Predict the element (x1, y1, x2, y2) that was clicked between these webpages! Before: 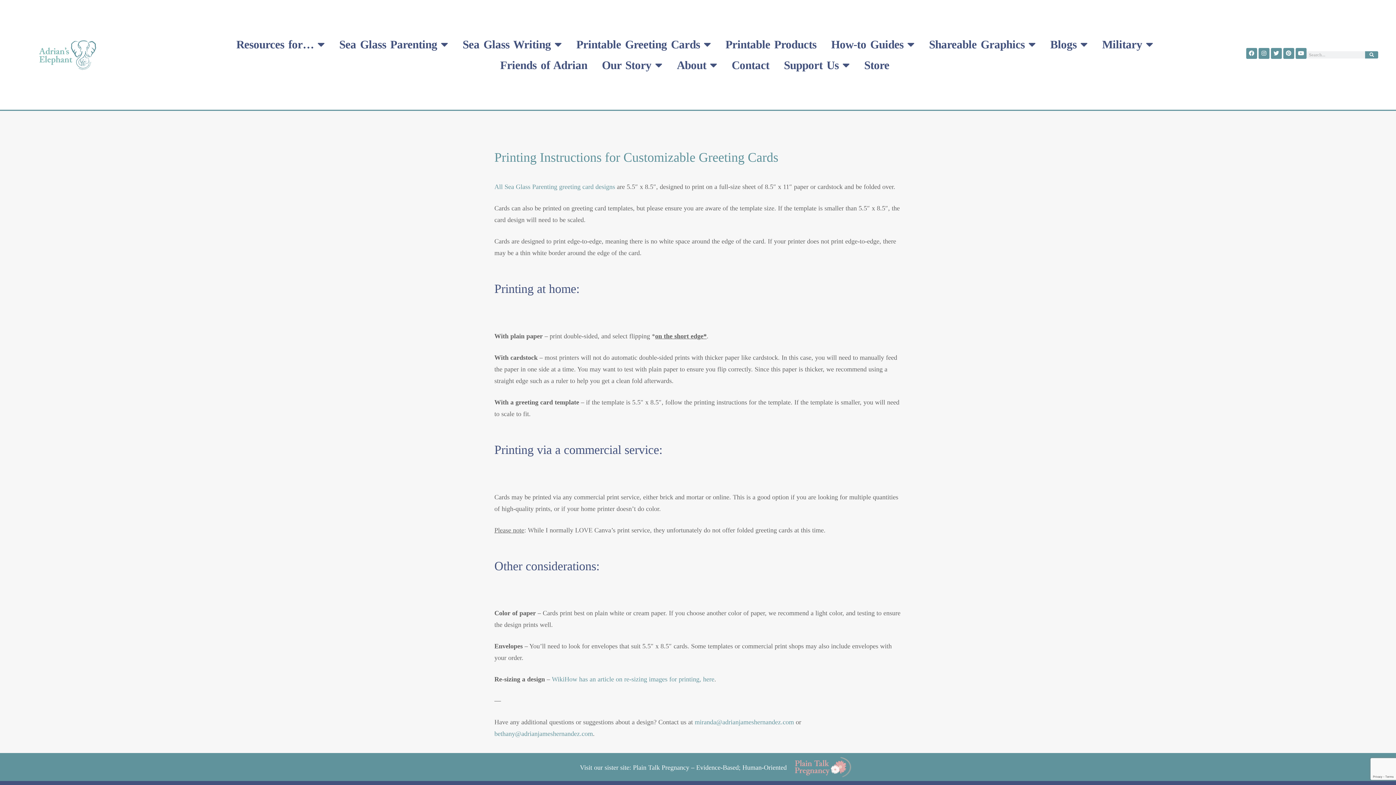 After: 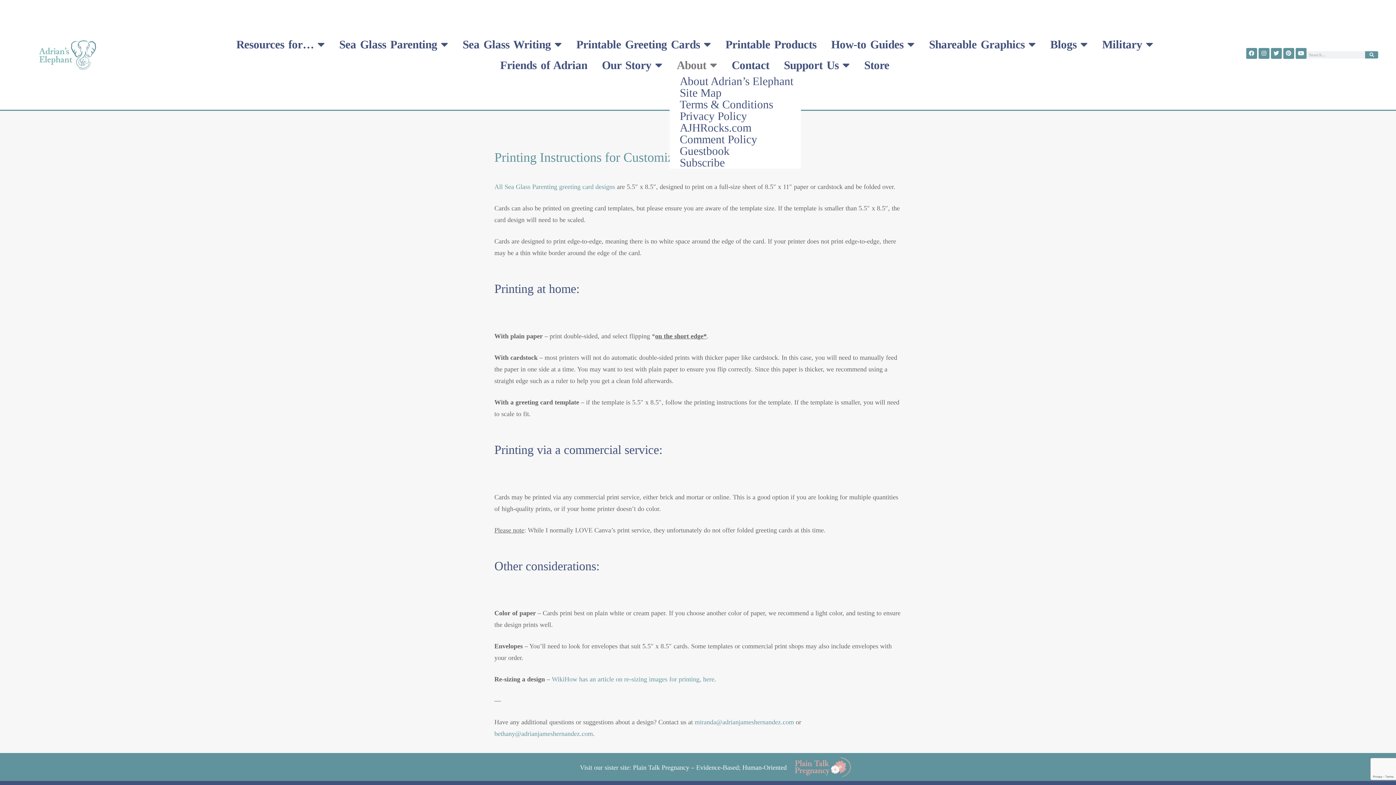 Action: bbox: (669, 54, 724, 75) label: About